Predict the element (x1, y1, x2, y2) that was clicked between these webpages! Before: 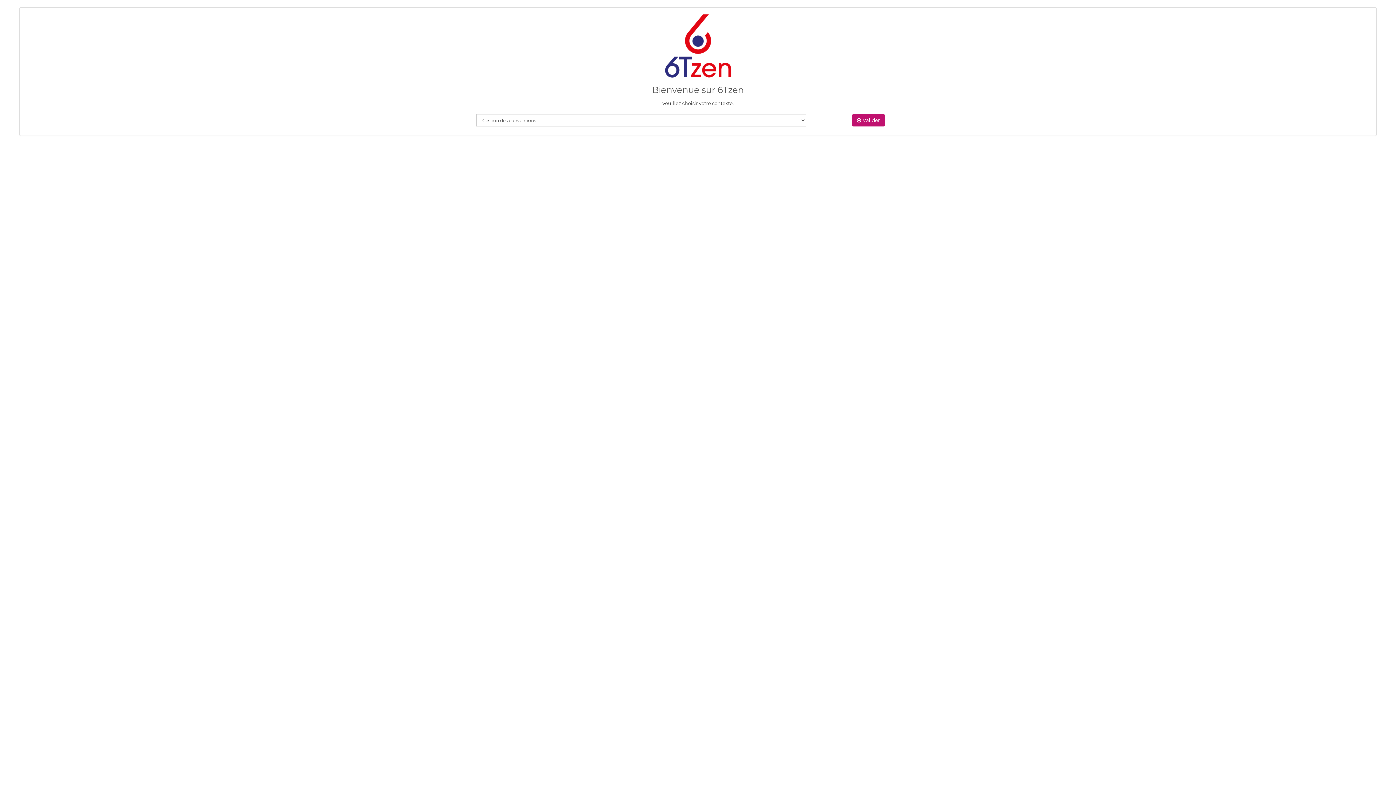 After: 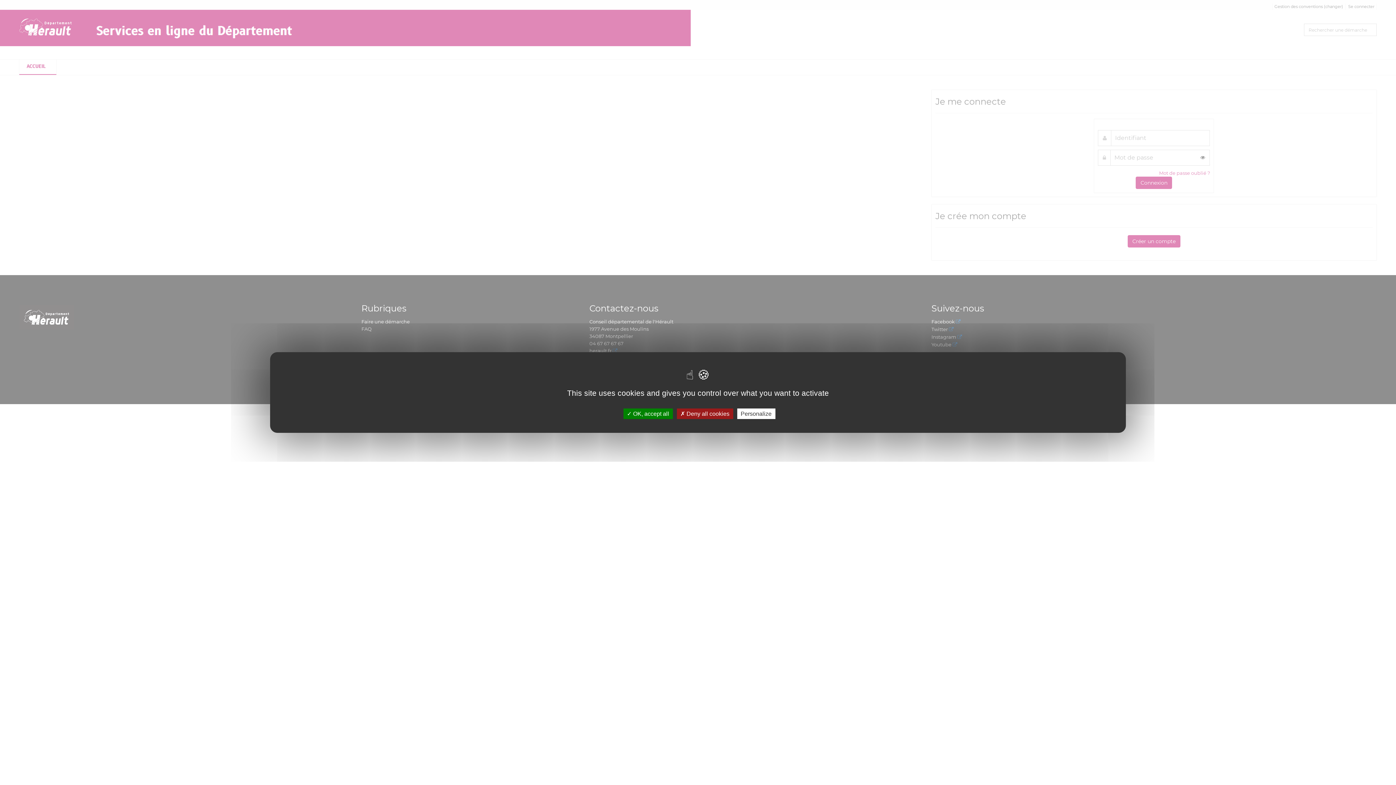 Action: label:  Valider bbox: (852, 114, 885, 126)